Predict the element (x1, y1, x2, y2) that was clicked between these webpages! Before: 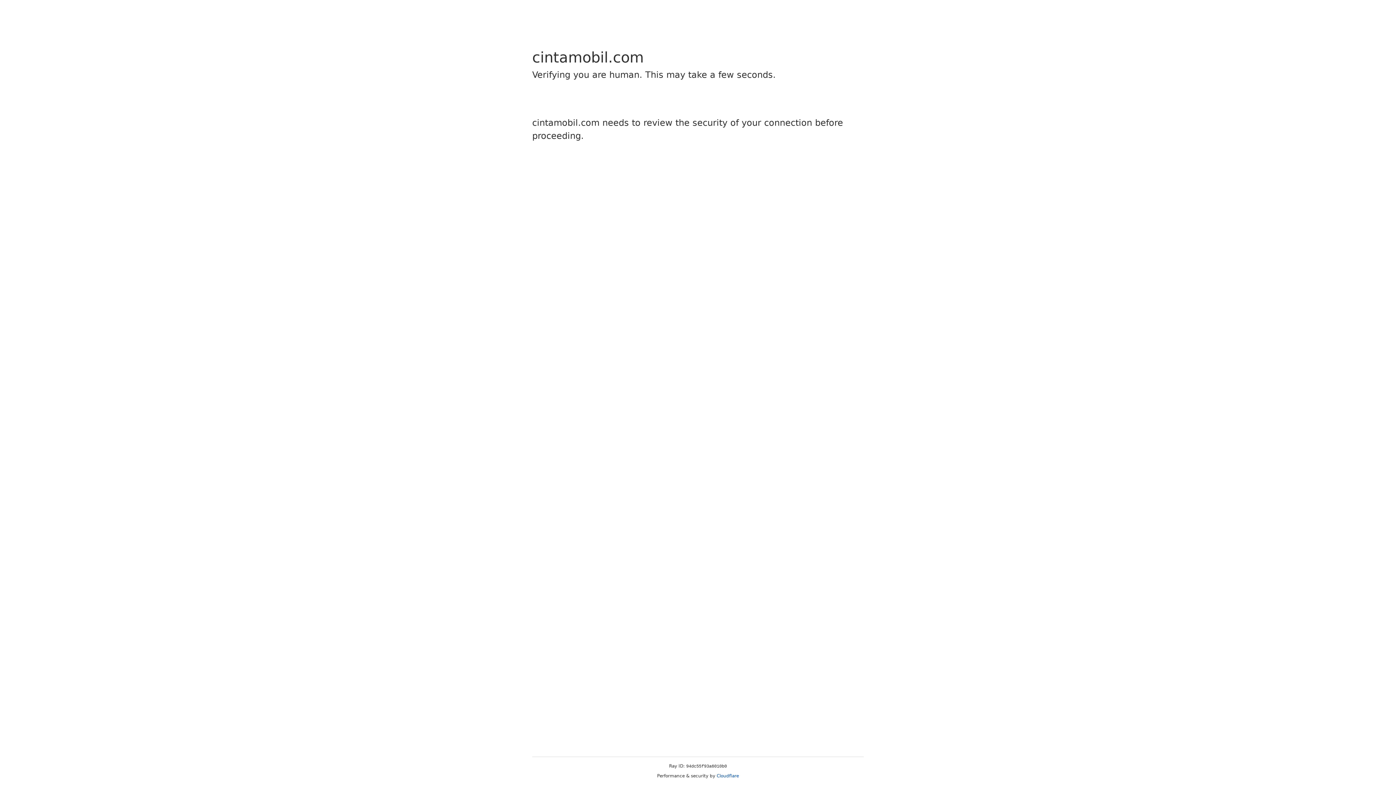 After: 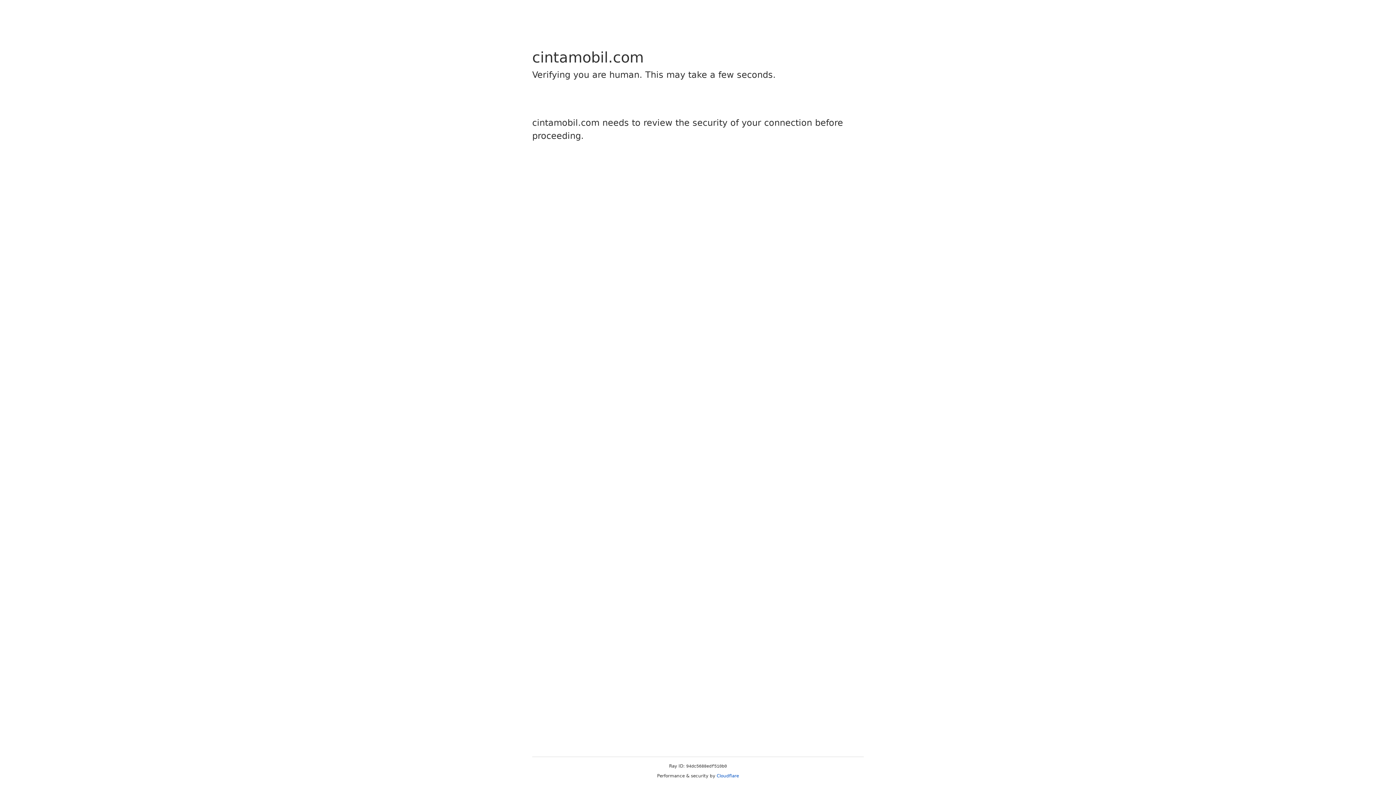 Action: bbox: (716, 773, 739, 778) label: Cloudflare